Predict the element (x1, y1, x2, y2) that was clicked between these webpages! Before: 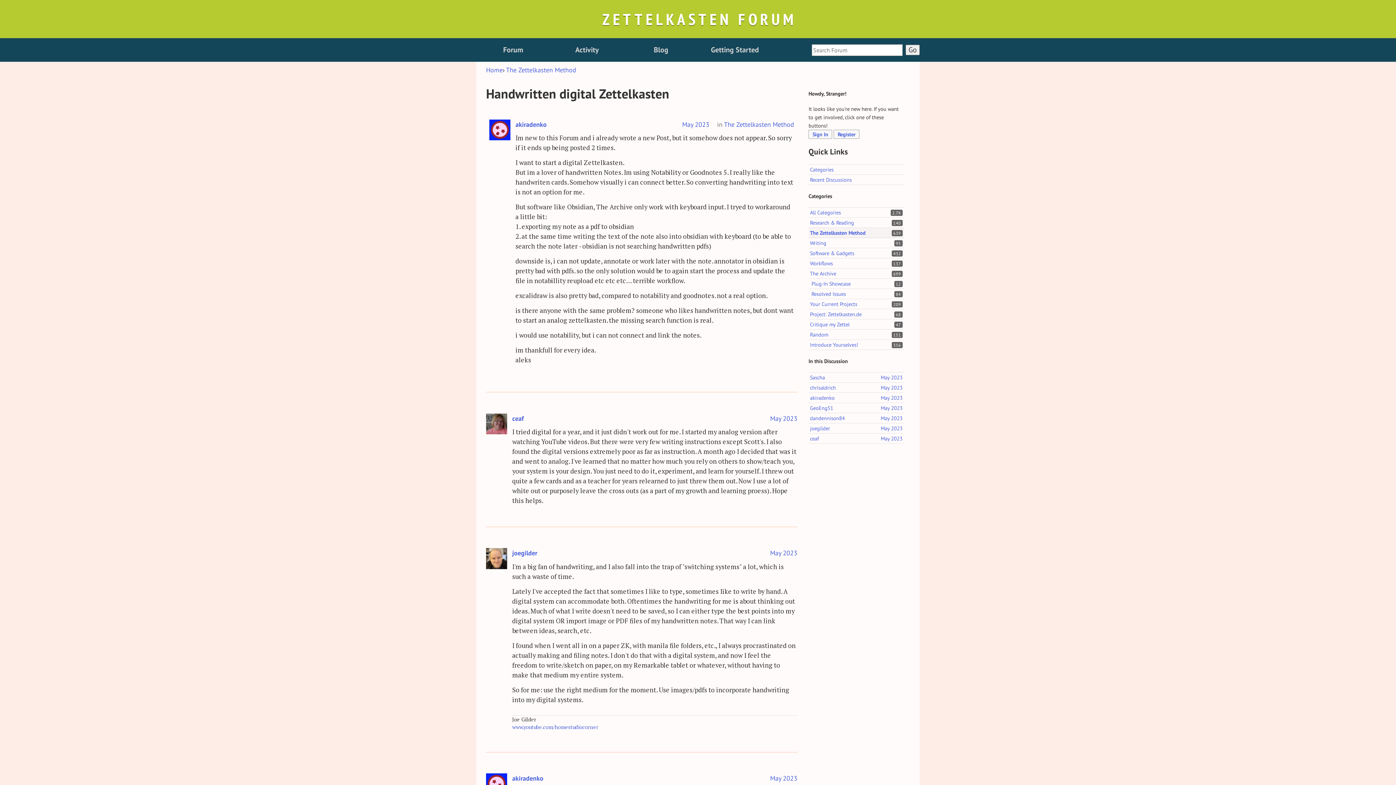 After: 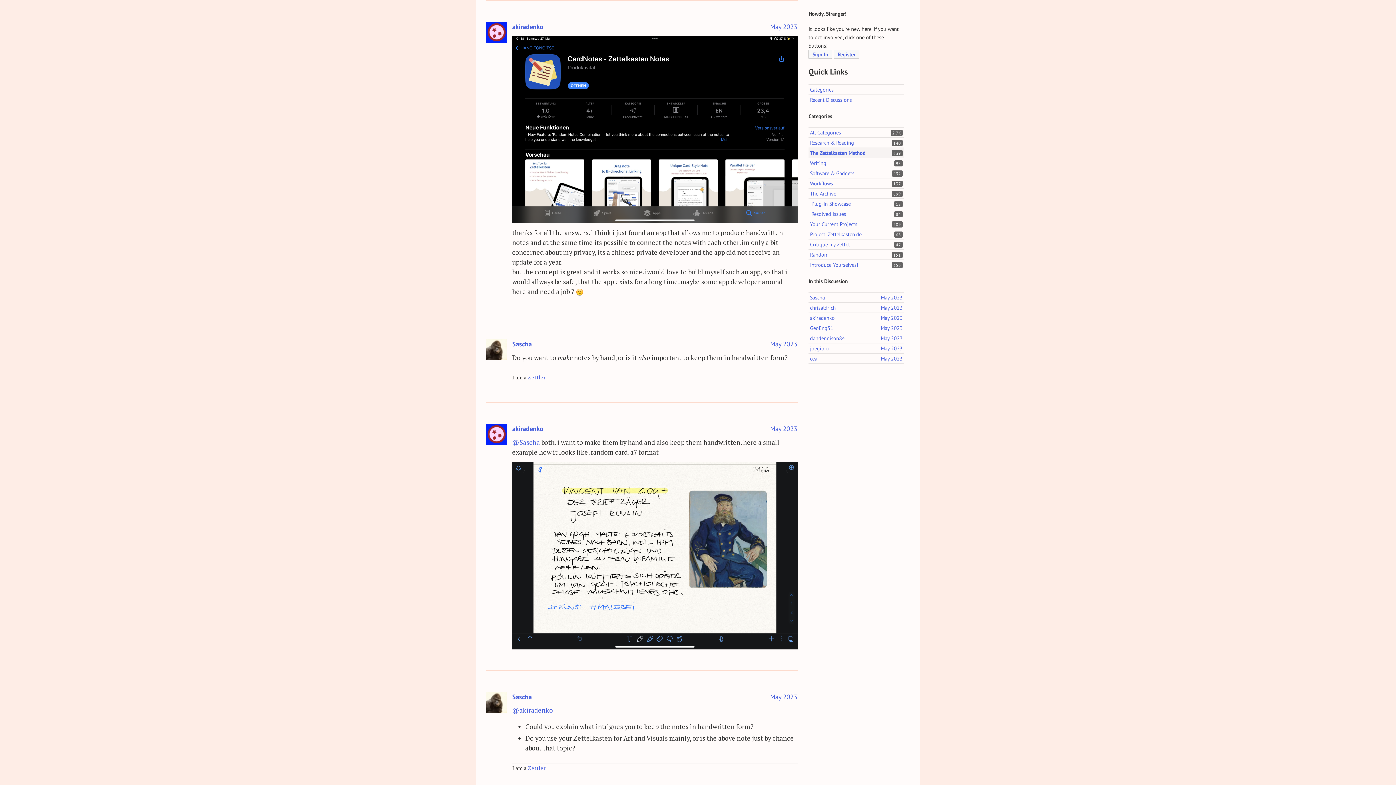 Action: bbox: (770, 774, 797, 783) label: May 2023